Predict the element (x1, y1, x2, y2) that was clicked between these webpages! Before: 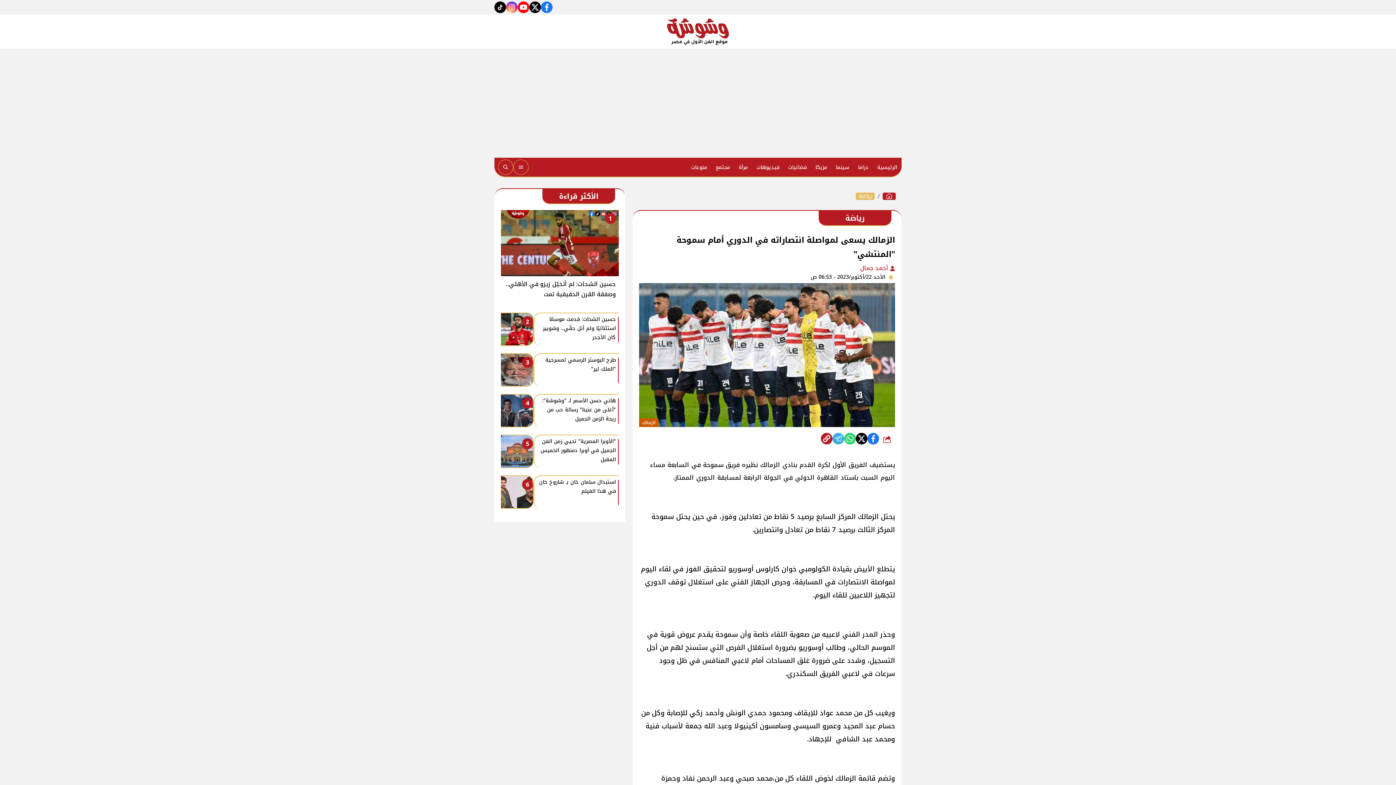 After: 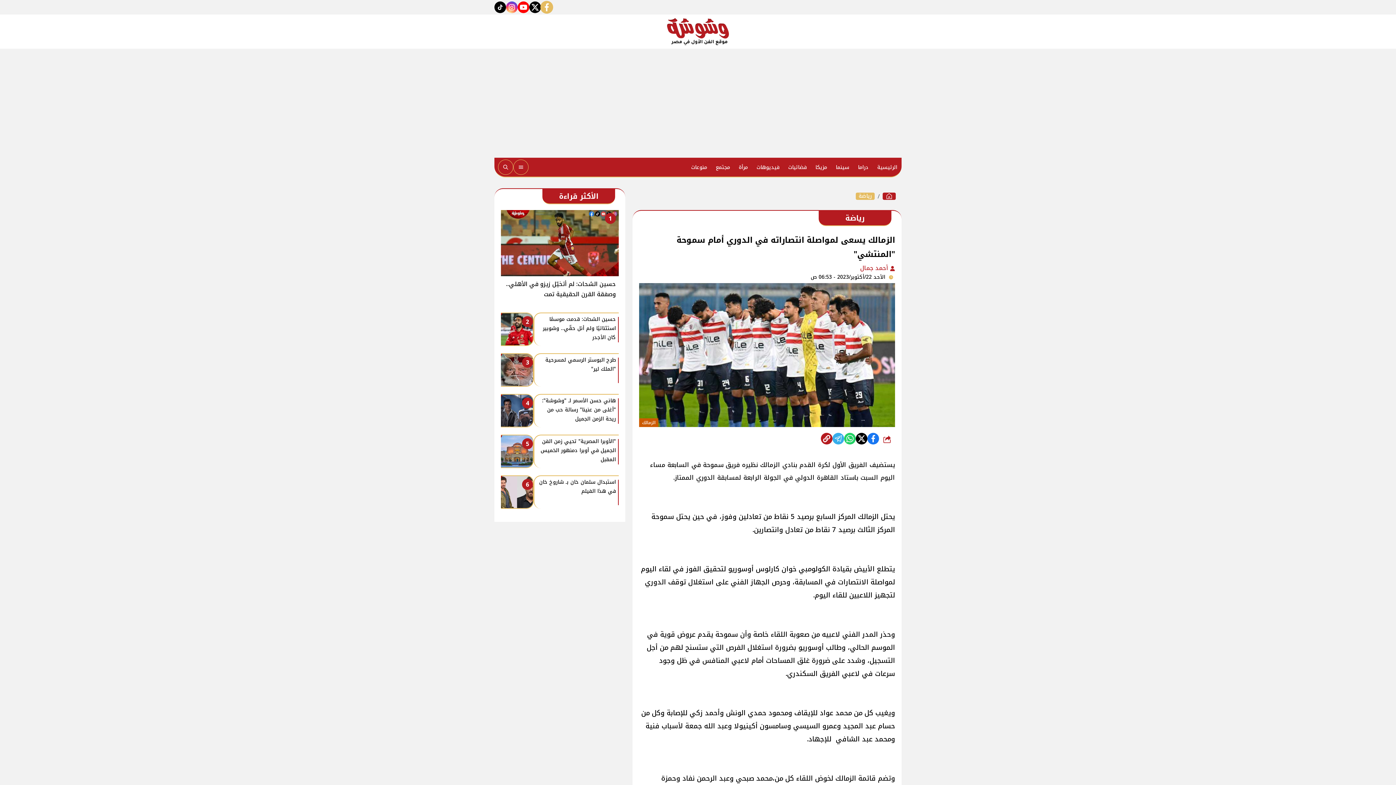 Action: label: facebook bbox: (541, 1, 552, 13)